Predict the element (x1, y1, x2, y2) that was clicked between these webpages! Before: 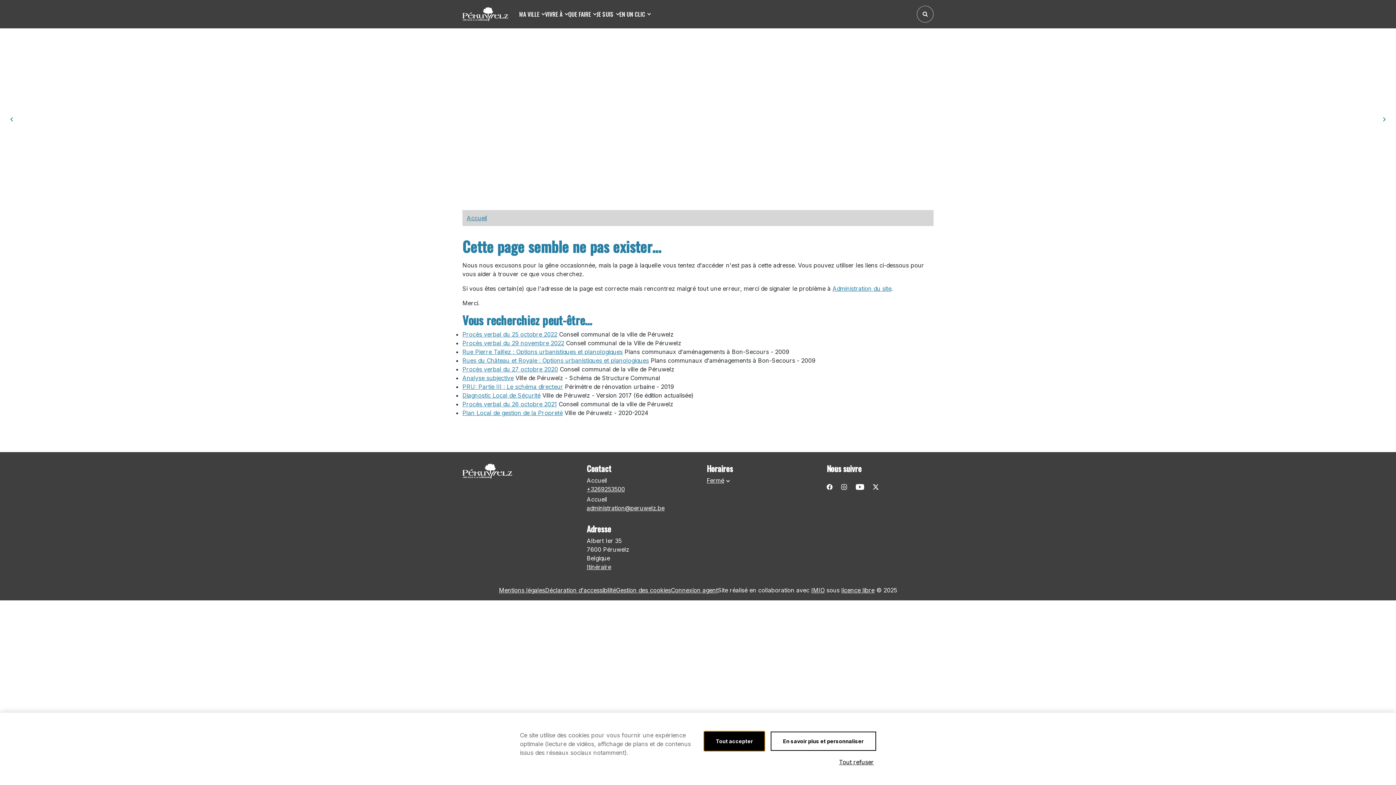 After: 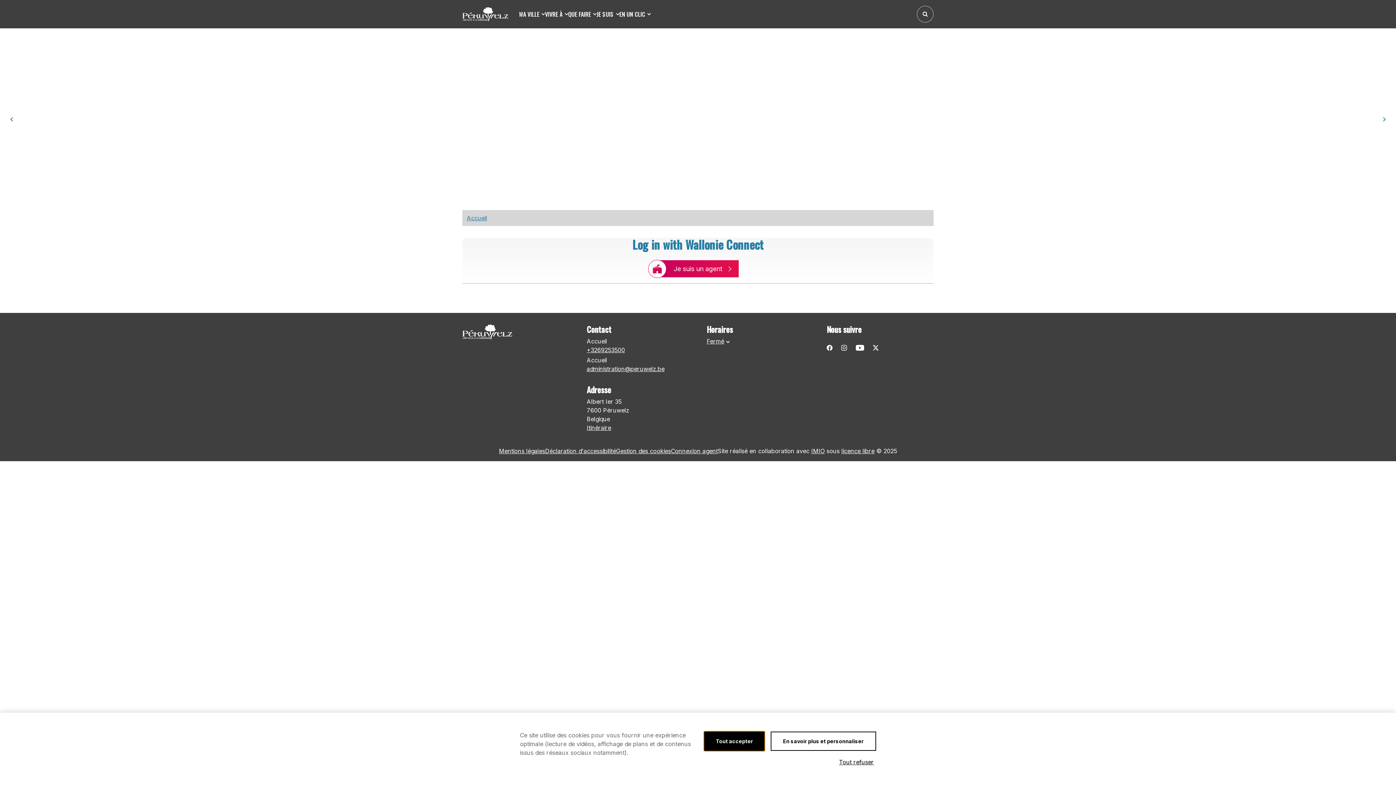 Action: label: Administration du site bbox: (832, 285, 891, 292)